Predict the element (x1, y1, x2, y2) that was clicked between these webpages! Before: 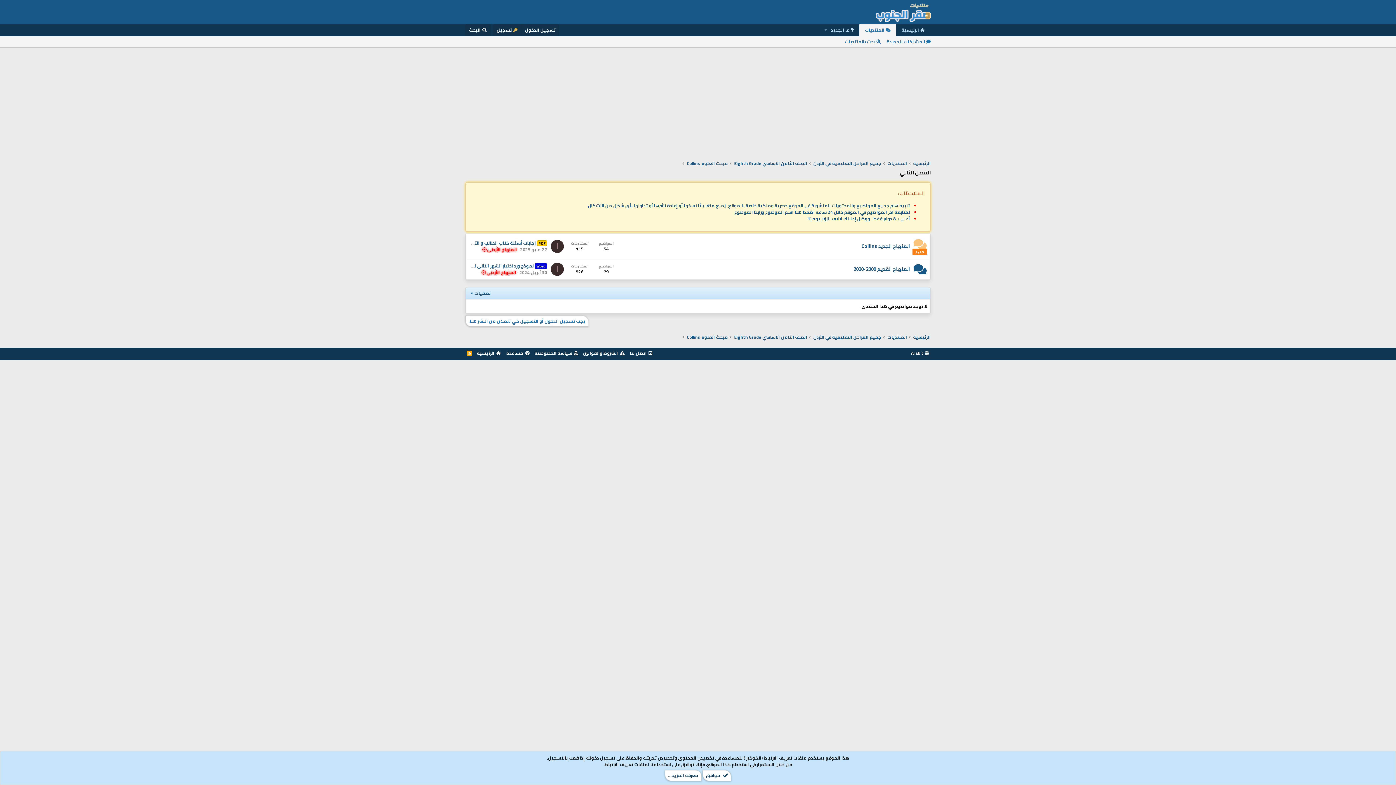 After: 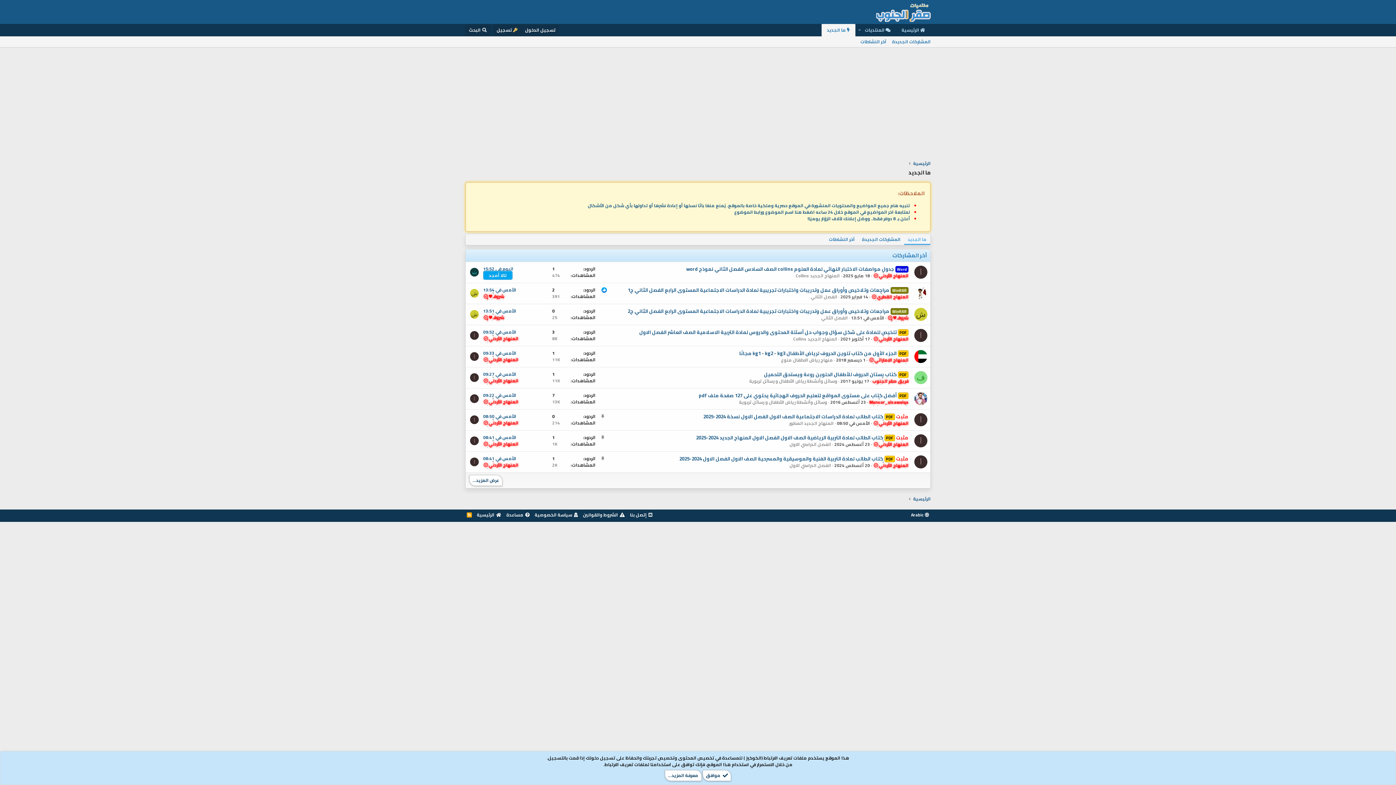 Action: bbox: (830, 24, 859, 36) label: ما الجديد